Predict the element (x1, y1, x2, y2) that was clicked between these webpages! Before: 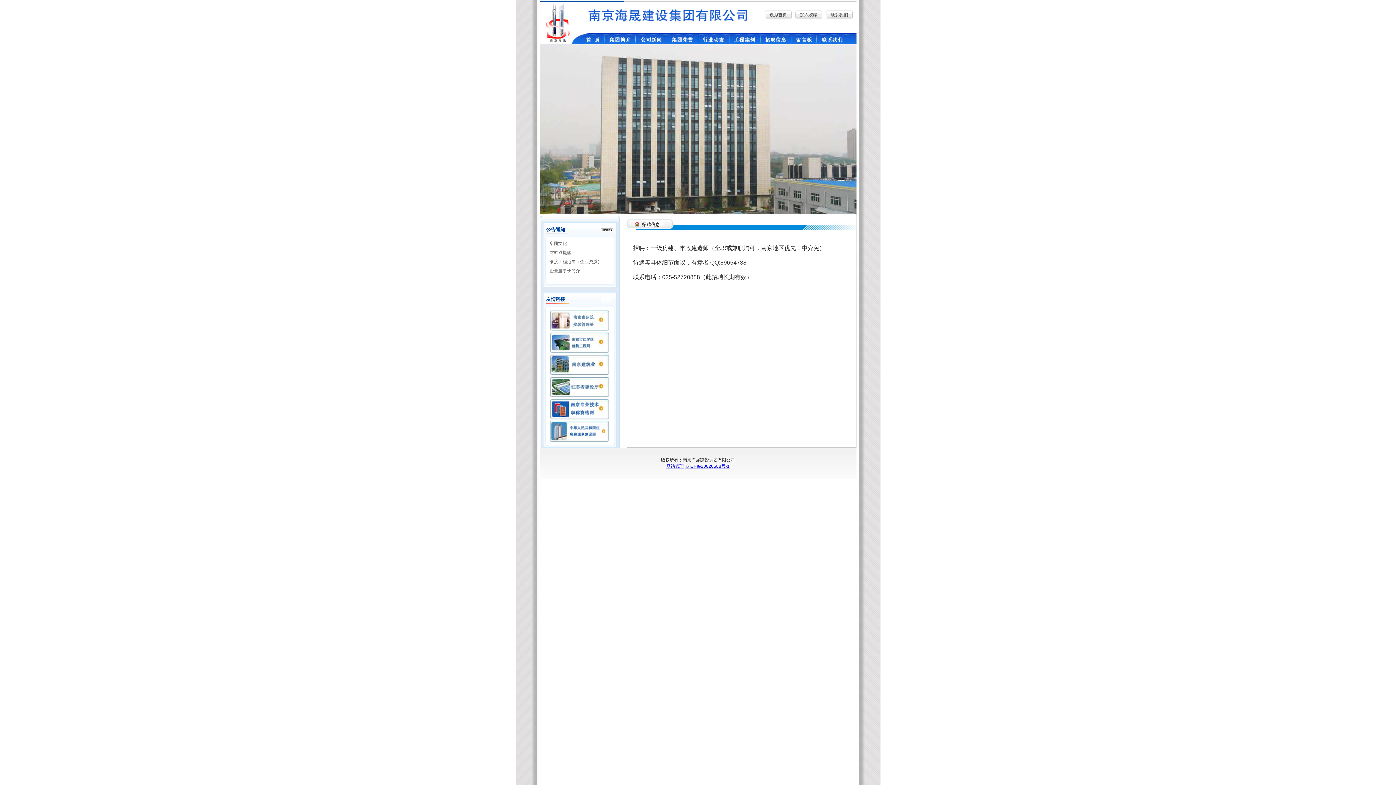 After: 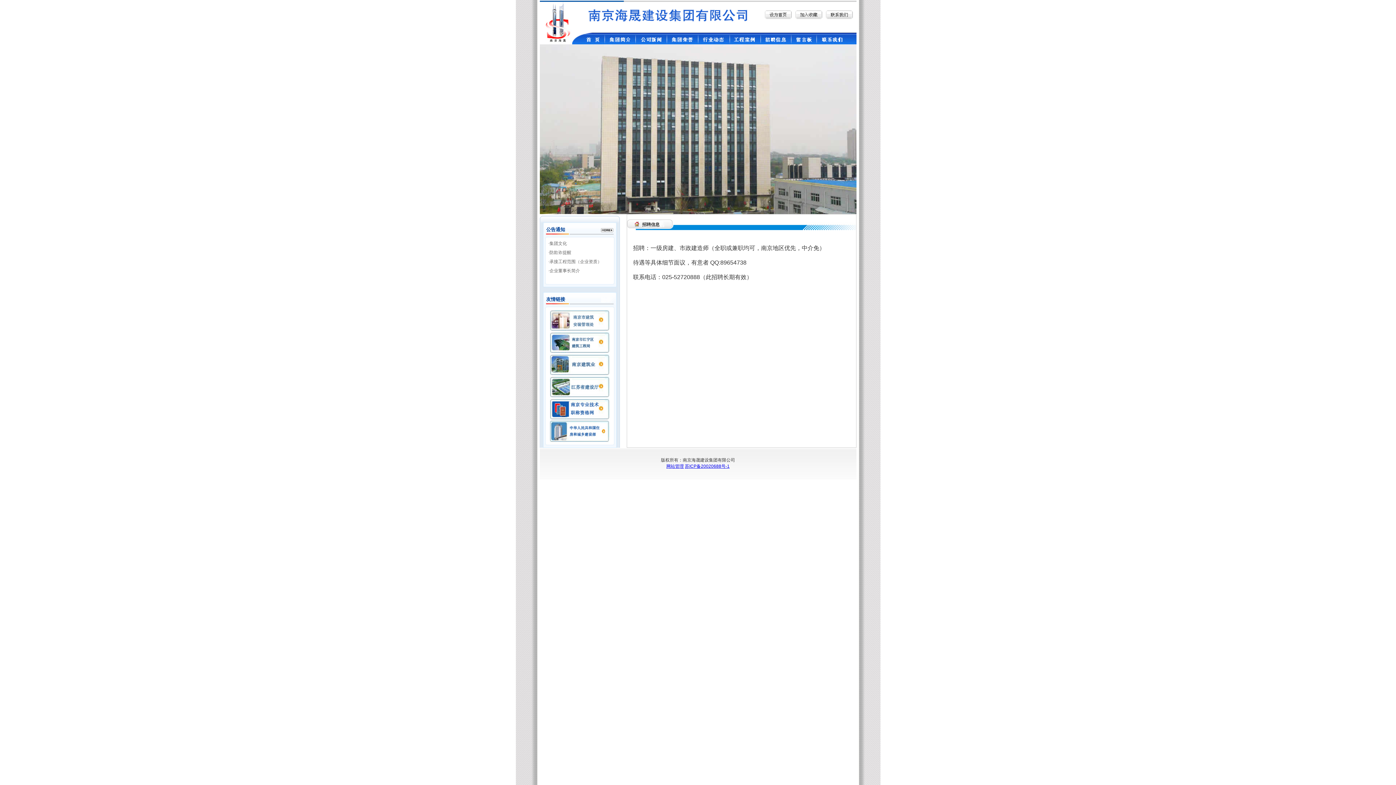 Action: bbox: (685, 464, 729, 469) label: 苏ICP备20020688号-1